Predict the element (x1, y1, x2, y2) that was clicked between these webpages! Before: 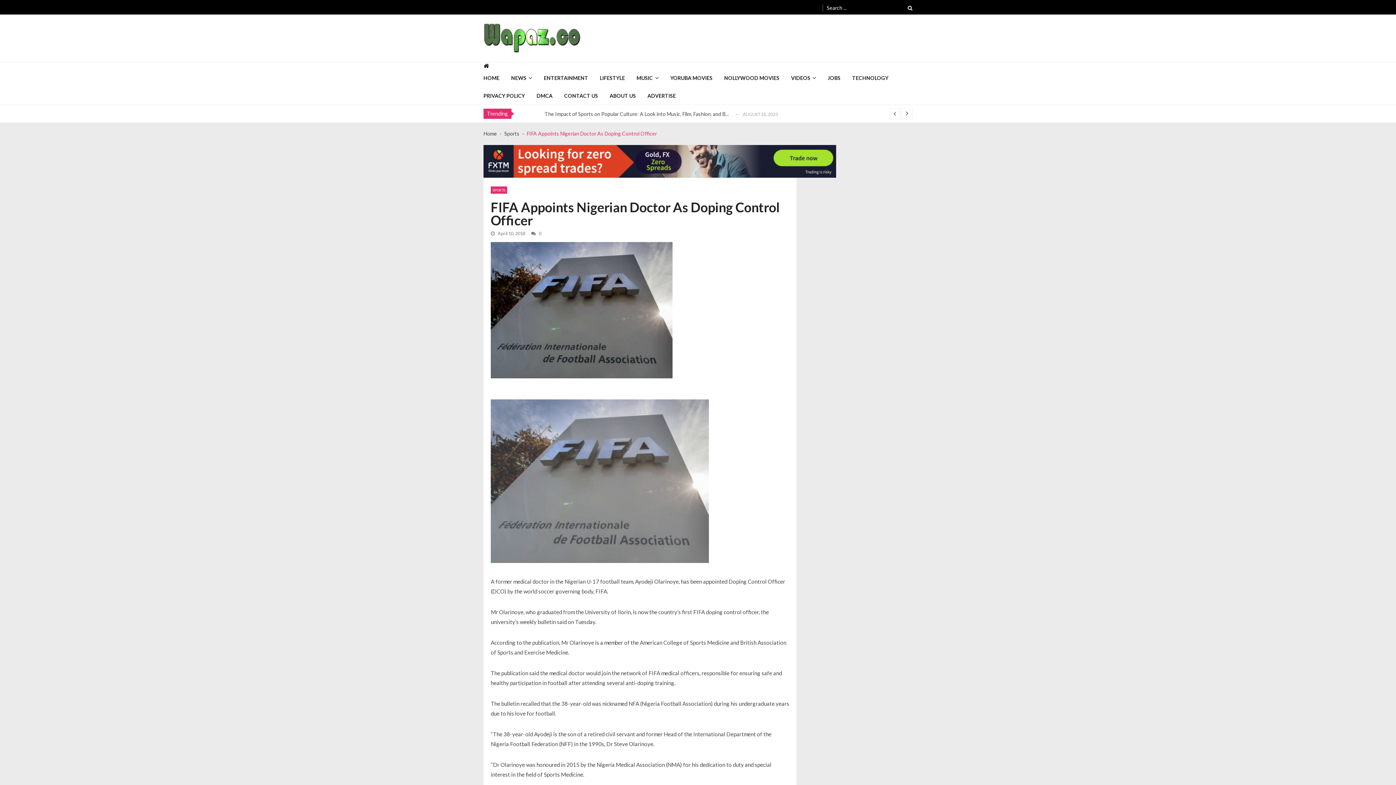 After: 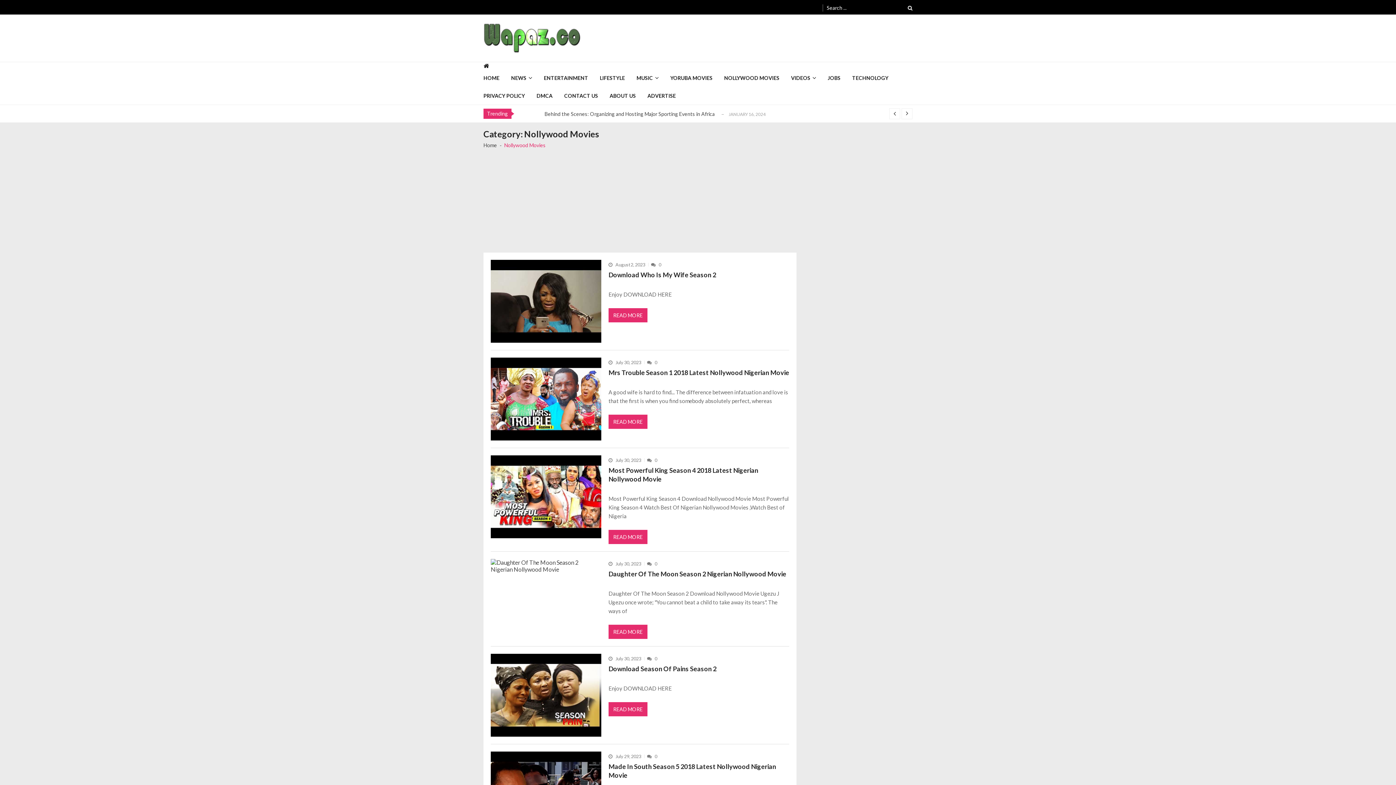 Action: label: NOLLYWOOD MOVIES bbox: (724, 69, 791, 86)